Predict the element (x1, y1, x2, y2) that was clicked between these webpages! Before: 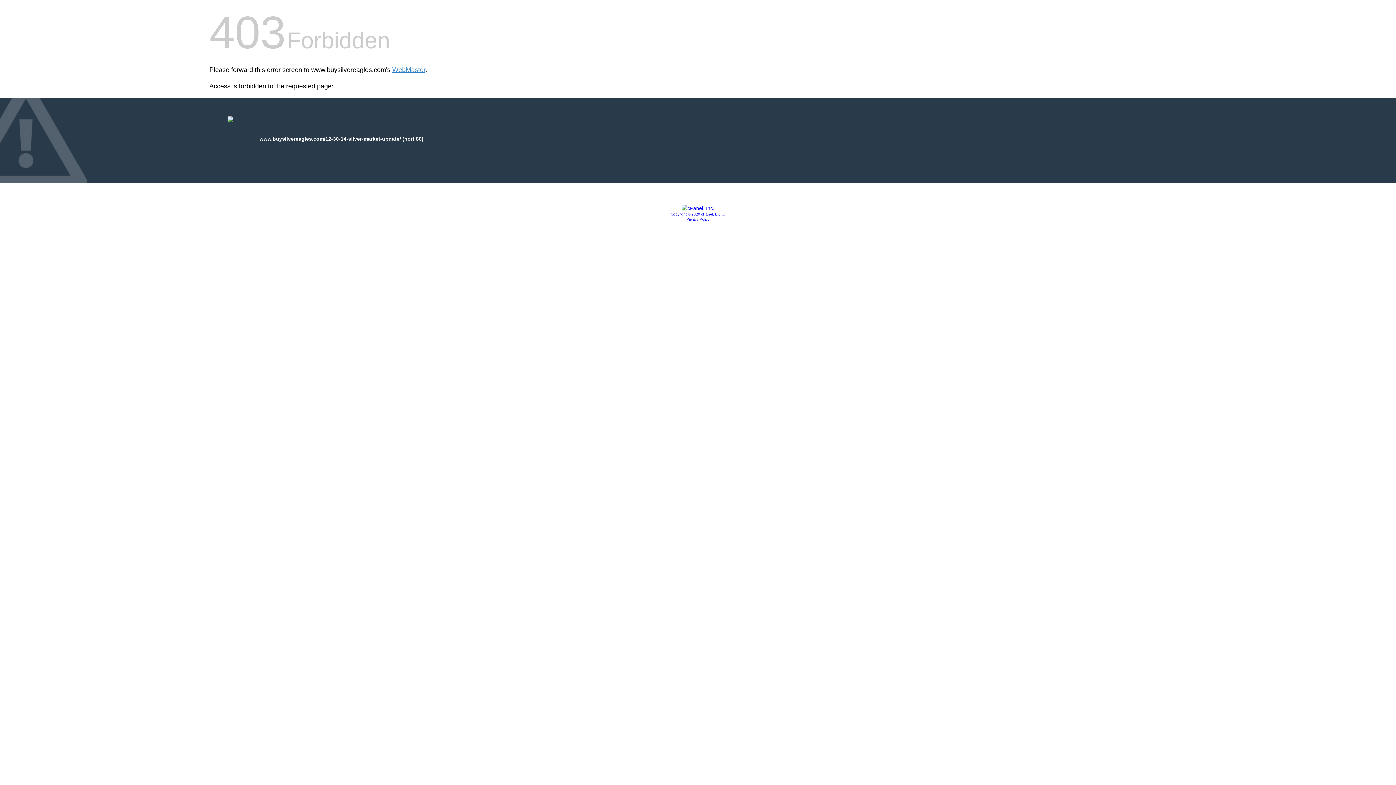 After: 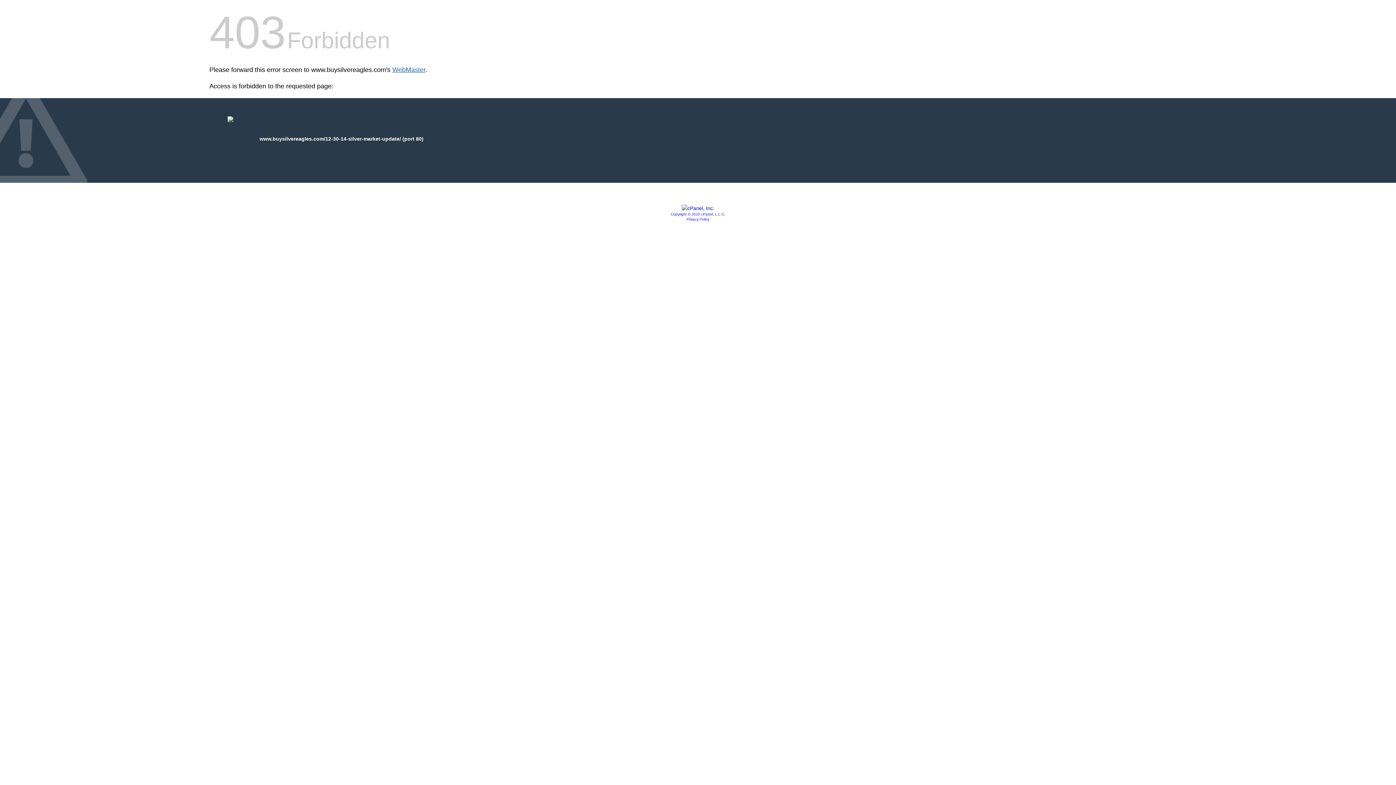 Action: bbox: (392, 66, 425, 73) label: WebMaster